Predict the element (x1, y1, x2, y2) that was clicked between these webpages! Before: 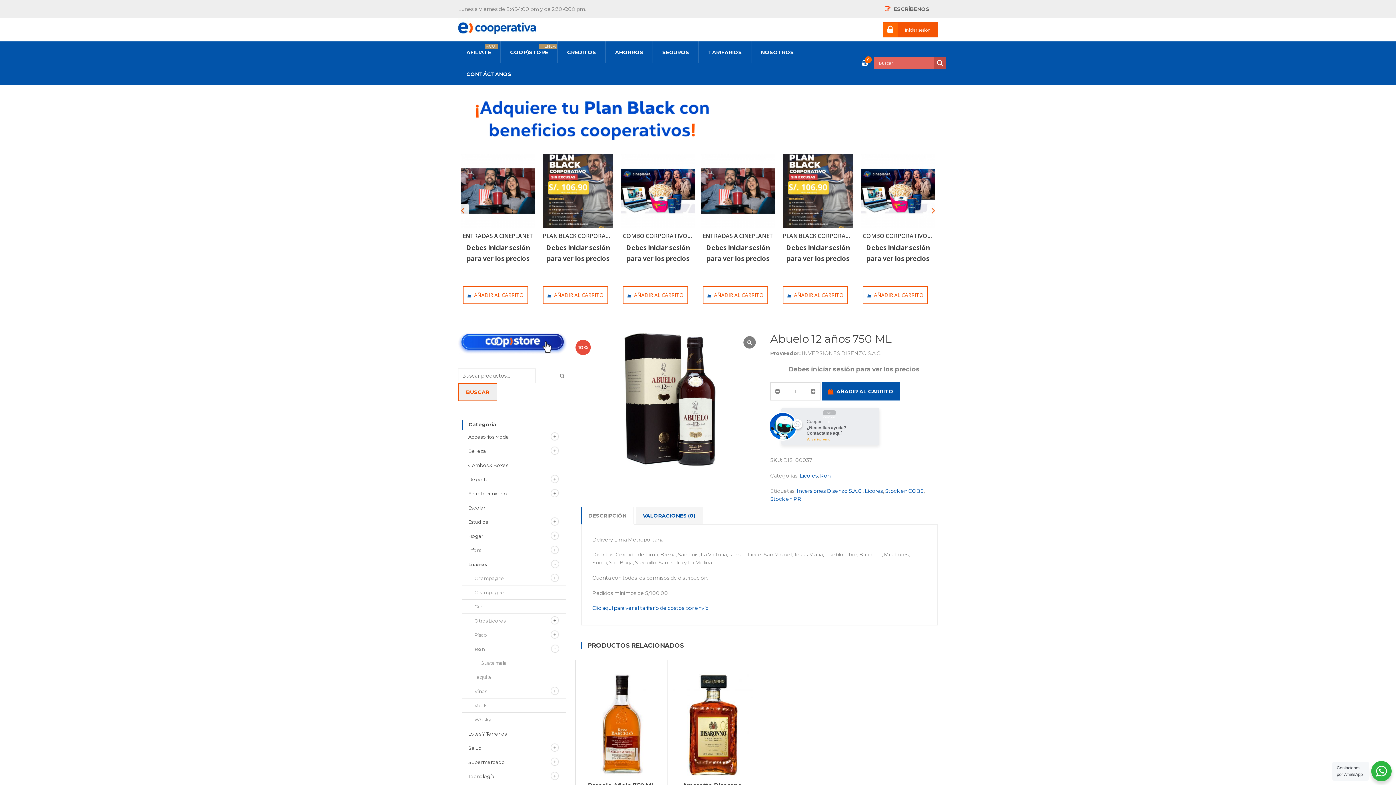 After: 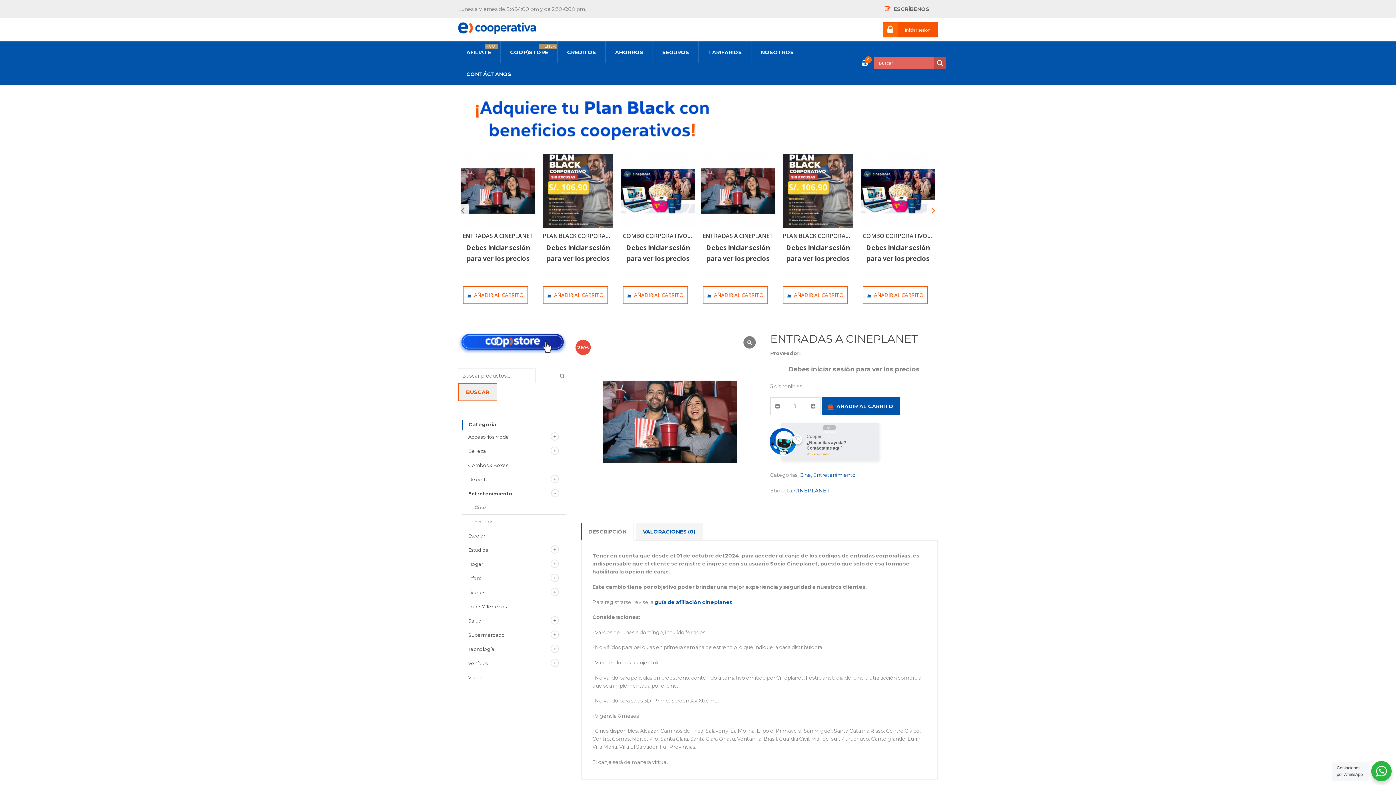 Action: label: ENTRADAS A CINEPLANET bbox: (462, 231, 533, 239)